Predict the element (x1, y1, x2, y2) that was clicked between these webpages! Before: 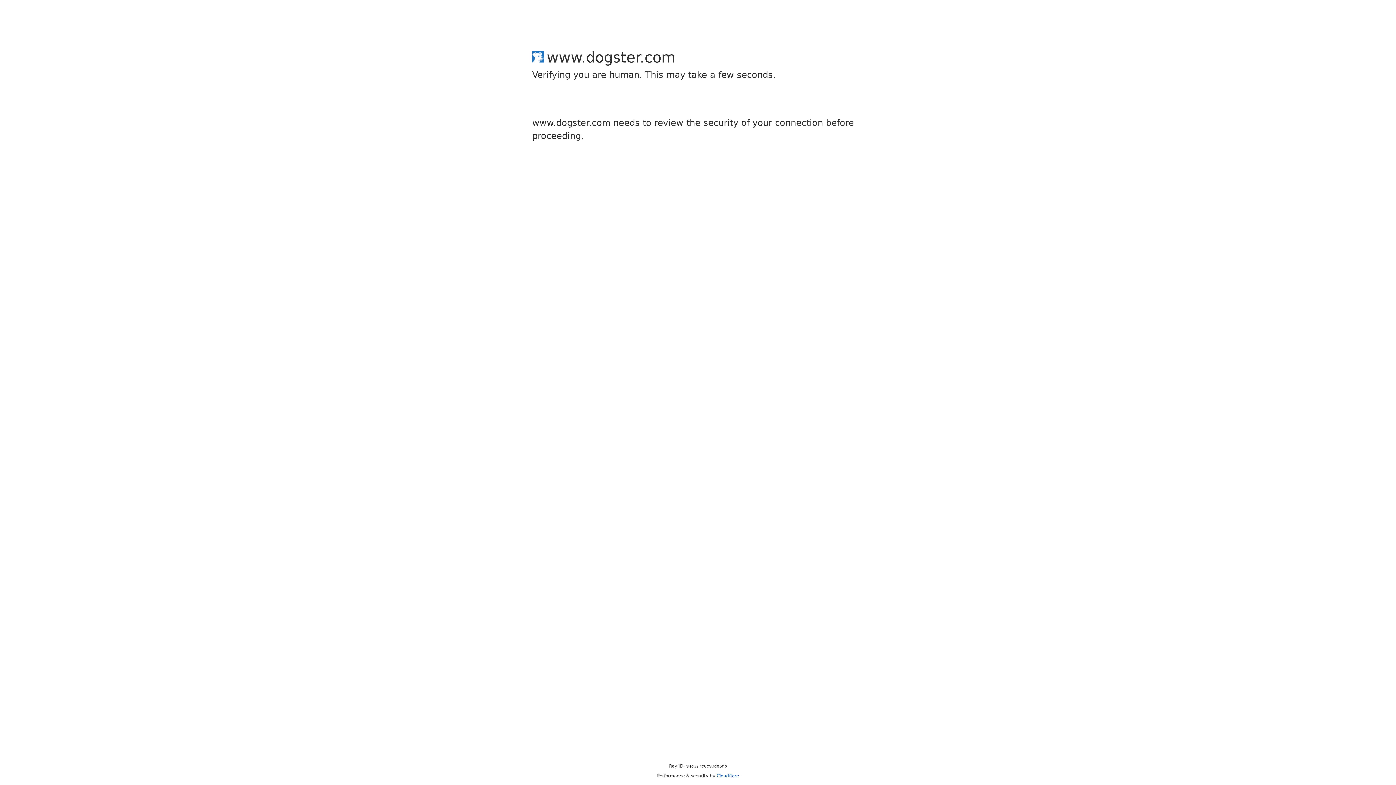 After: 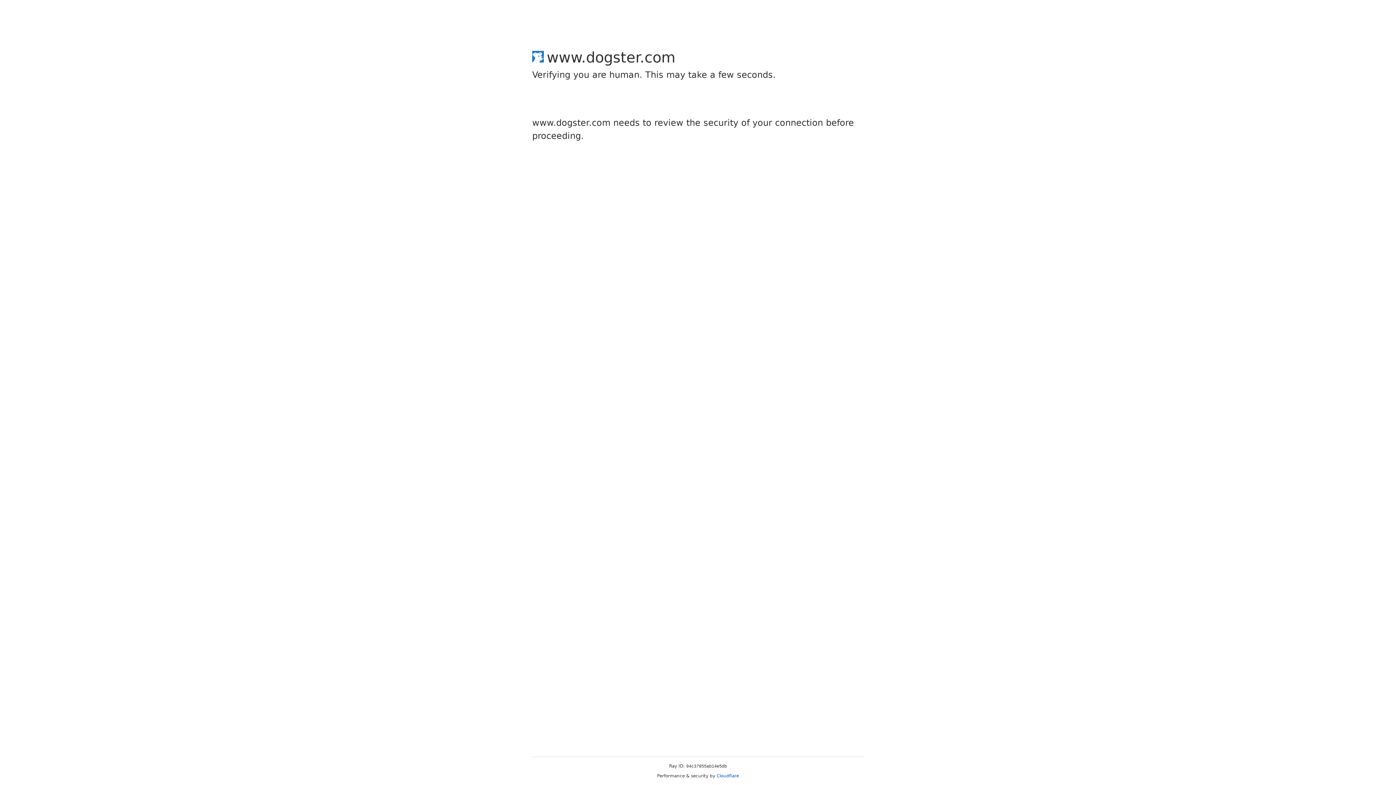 Action: label: Cloudflare bbox: (716, 773, 739, 778)